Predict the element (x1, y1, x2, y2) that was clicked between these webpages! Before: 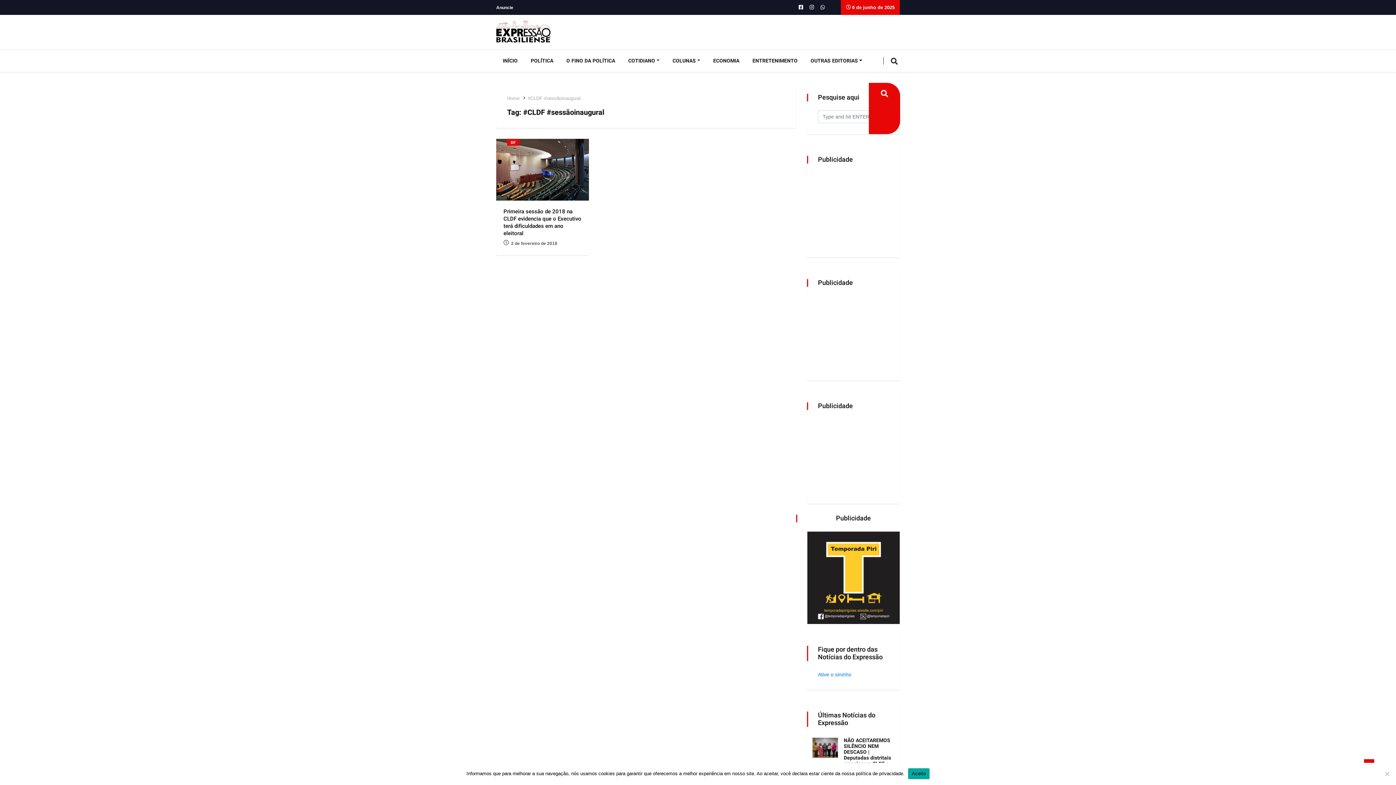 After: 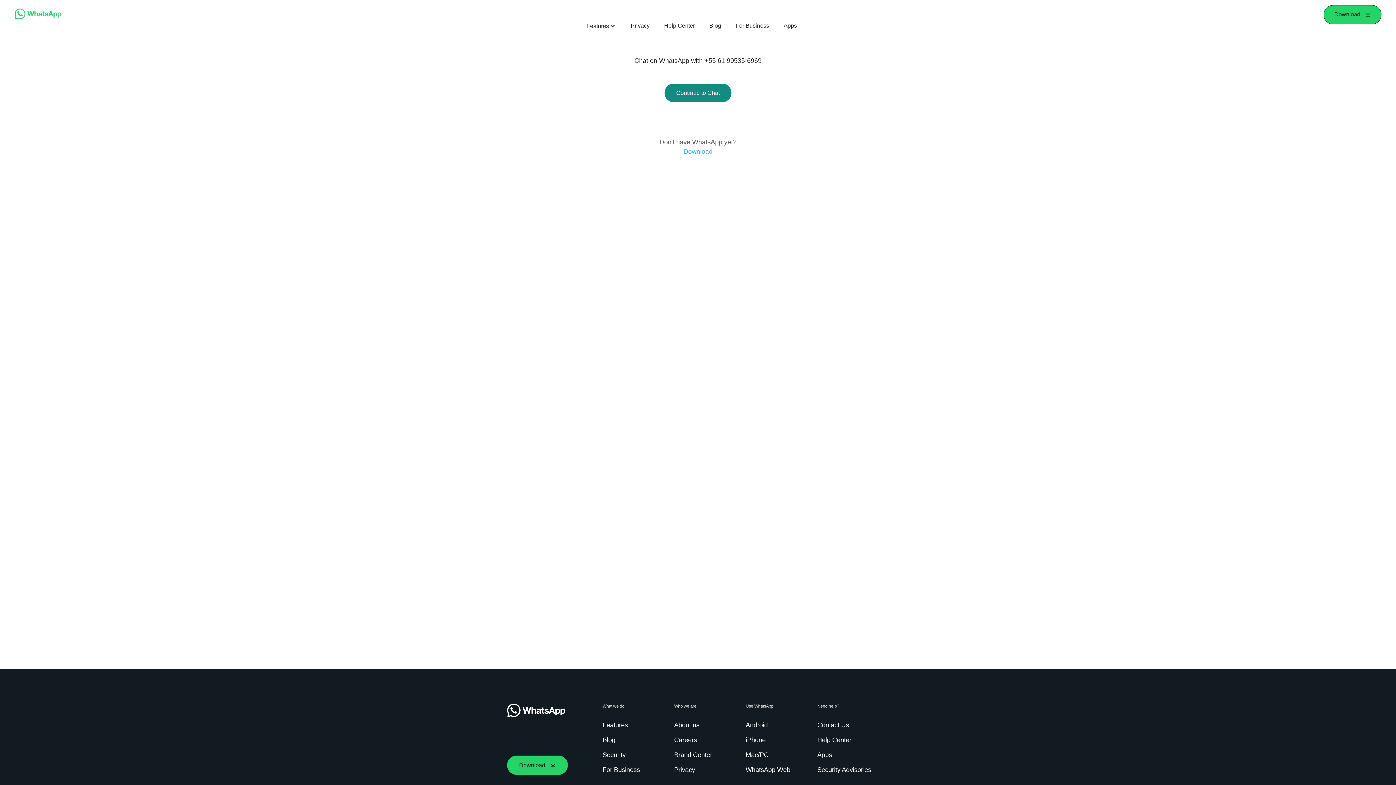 Action: bbox: (818, 4, 827, 10)